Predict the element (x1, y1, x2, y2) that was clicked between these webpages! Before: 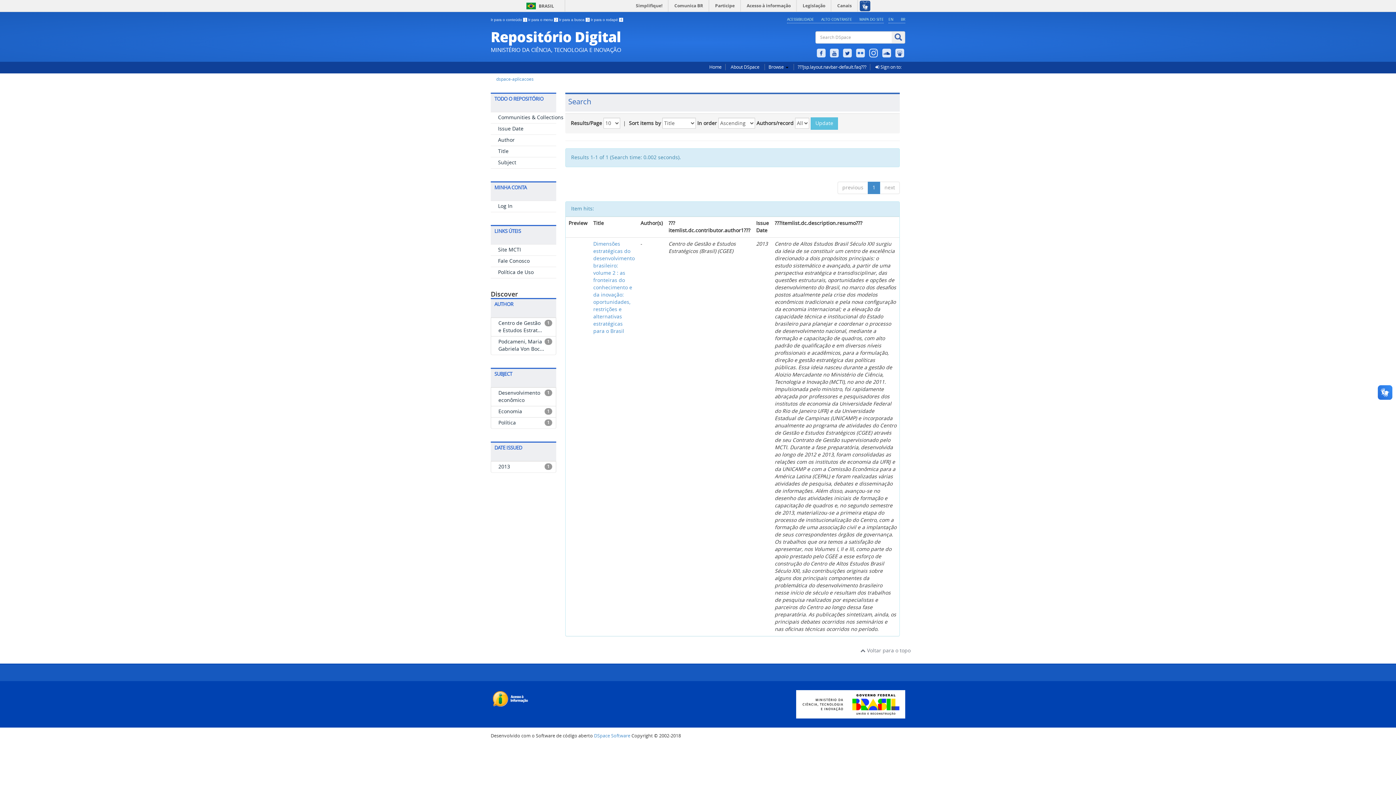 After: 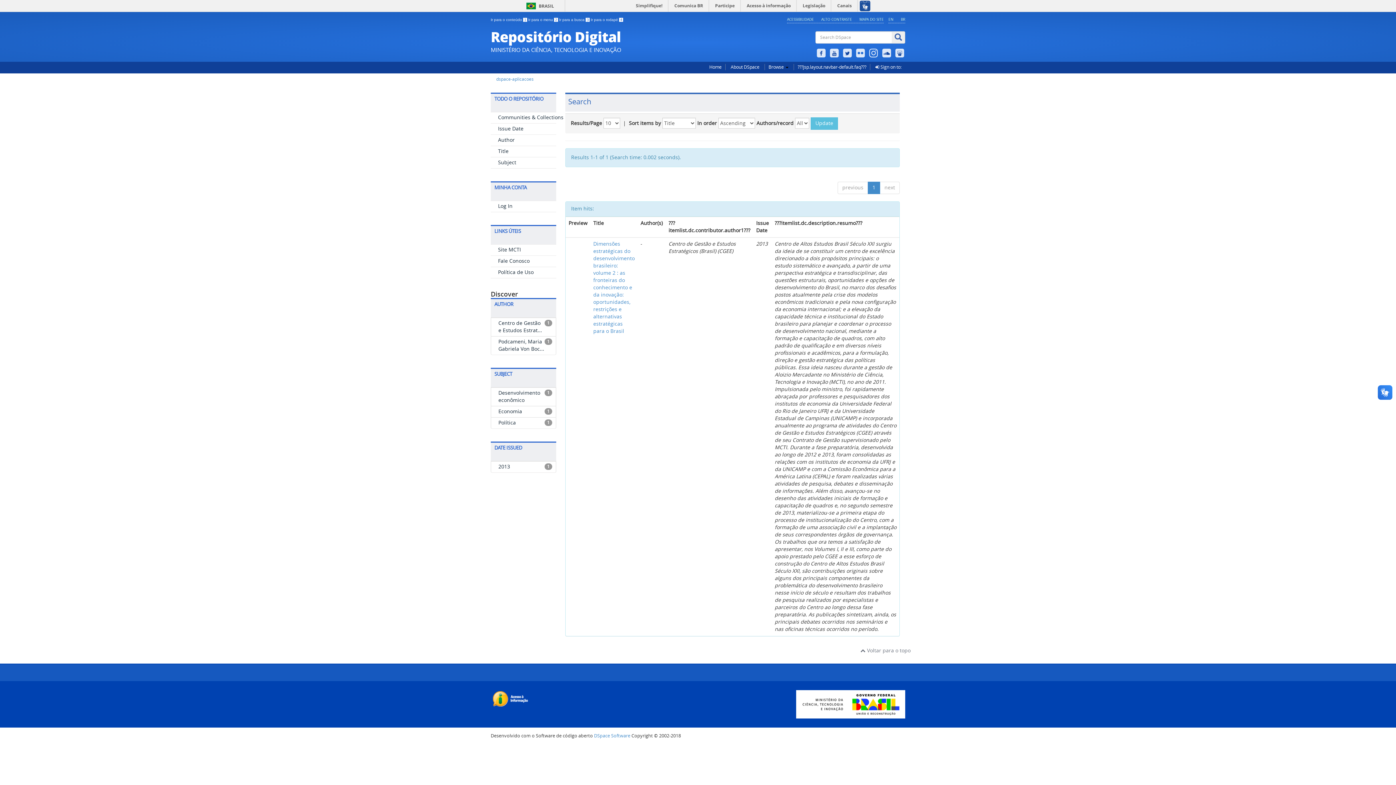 Action: bbox: (796, 690, 905, 718)